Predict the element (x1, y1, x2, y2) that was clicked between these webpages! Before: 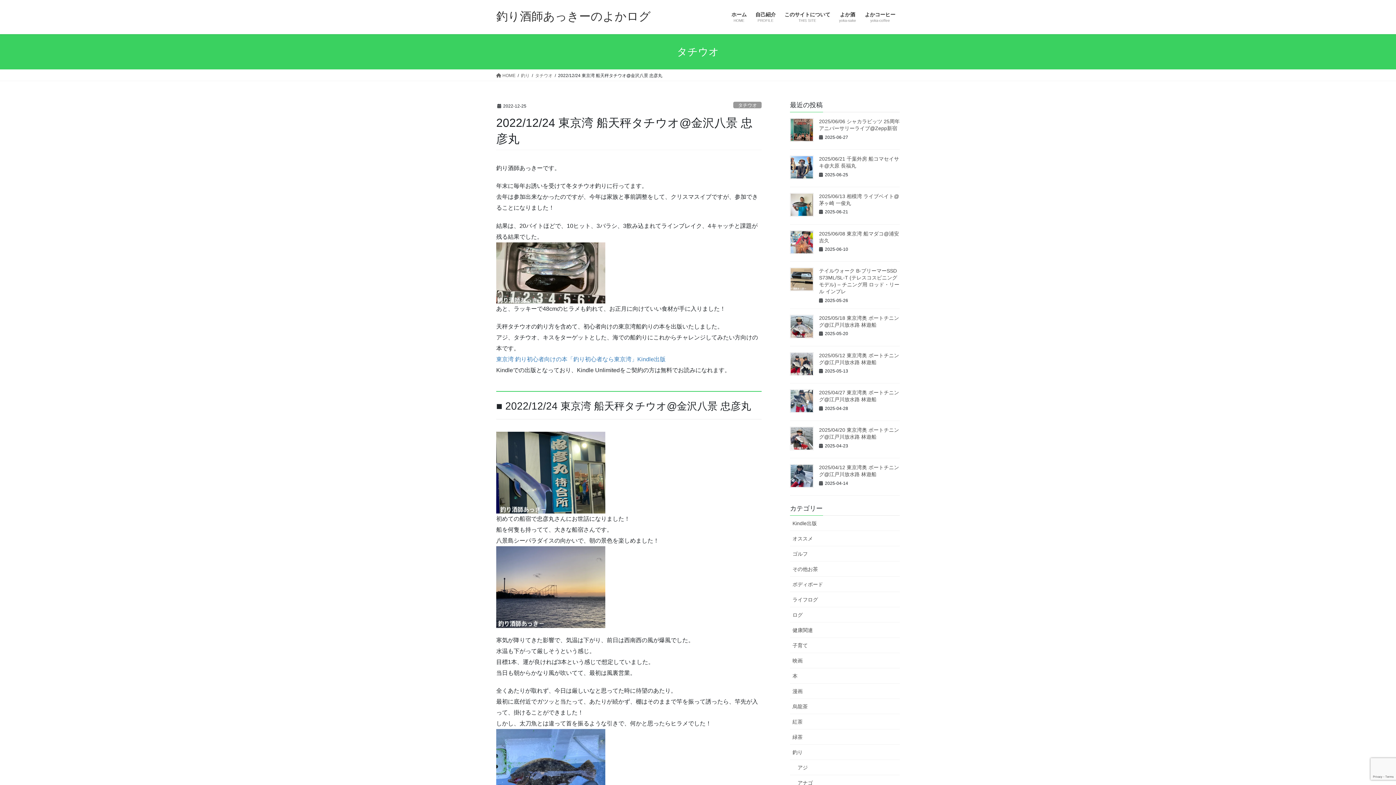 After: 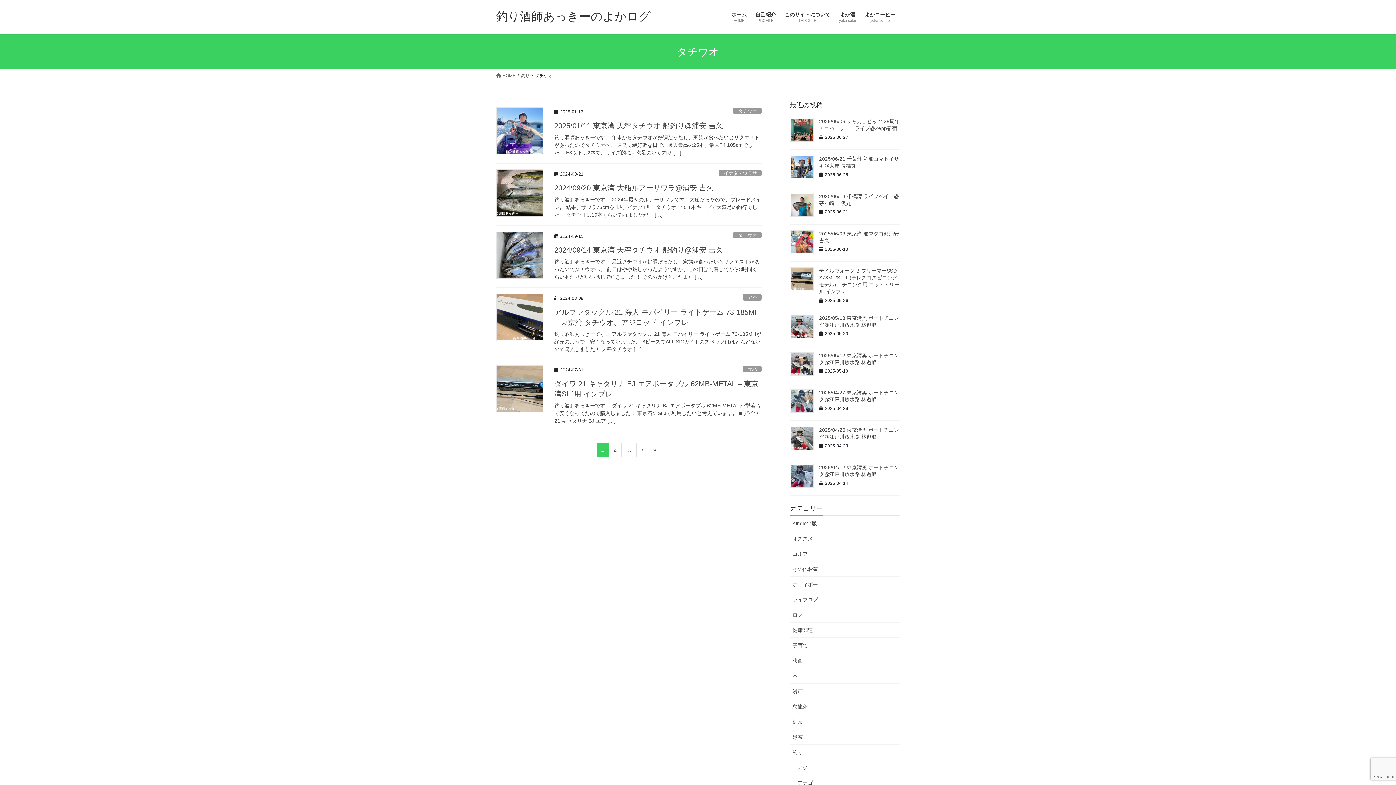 Action: label: タチウオ bbox: (535, 72, 552, 78)